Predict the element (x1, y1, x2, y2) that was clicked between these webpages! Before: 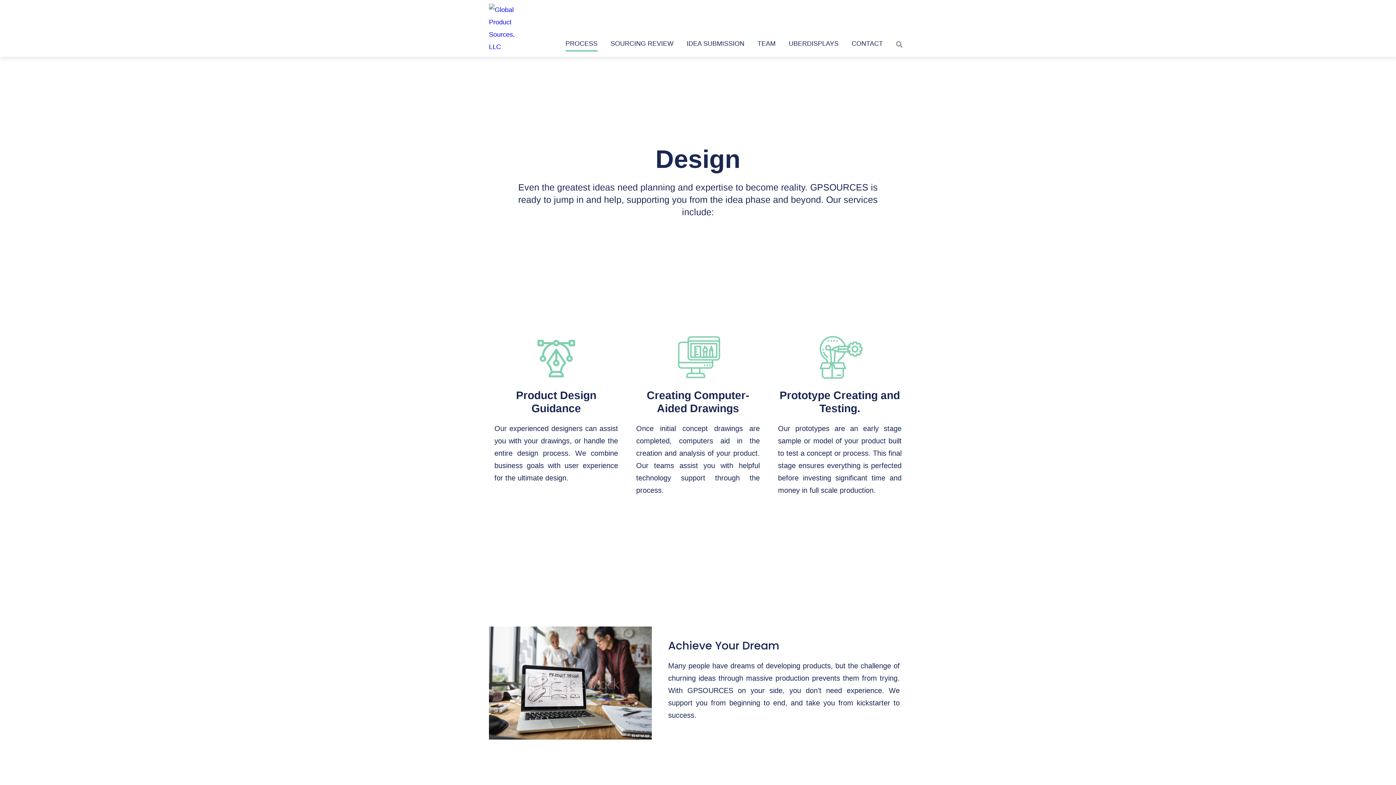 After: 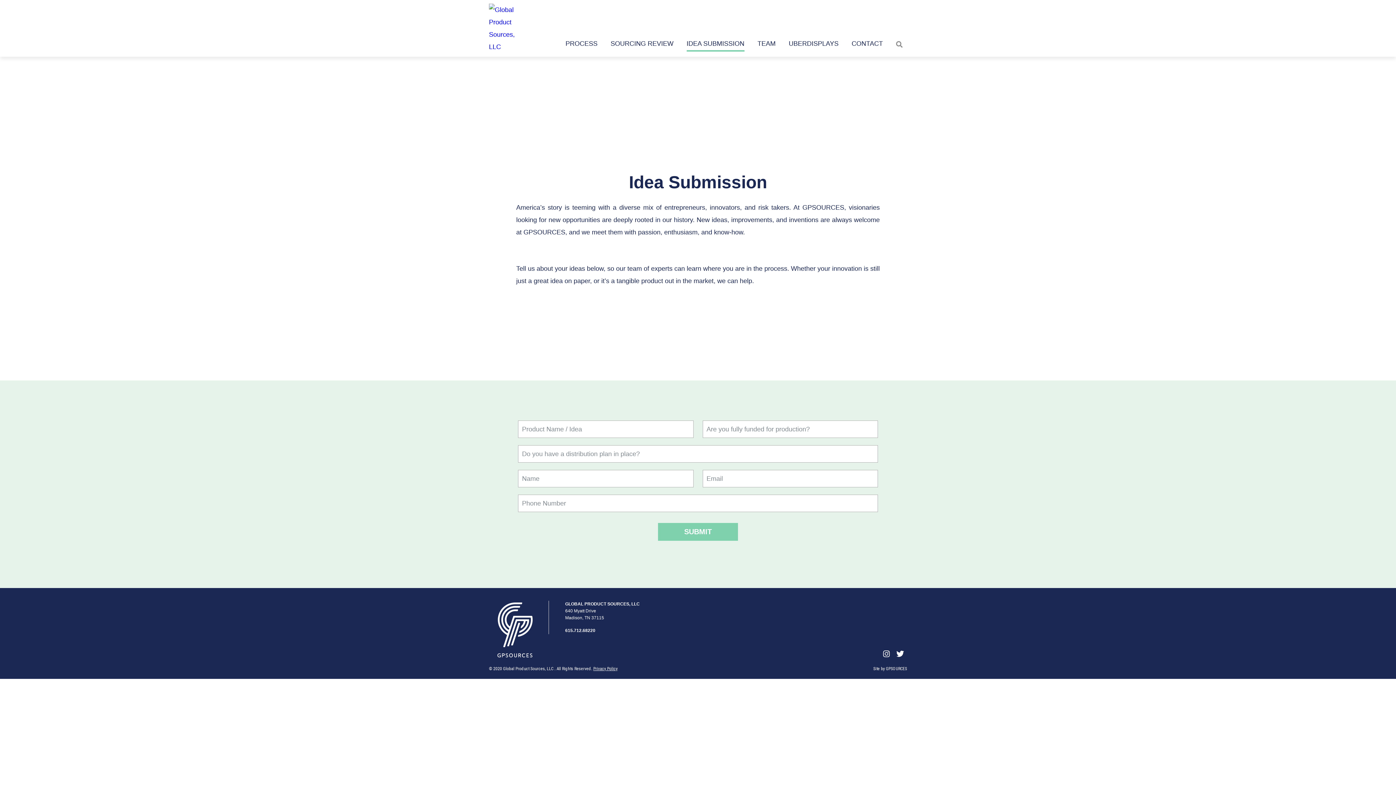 Action: bbox: (686, 37, 744, 51) label: IDEA SUBMISSION